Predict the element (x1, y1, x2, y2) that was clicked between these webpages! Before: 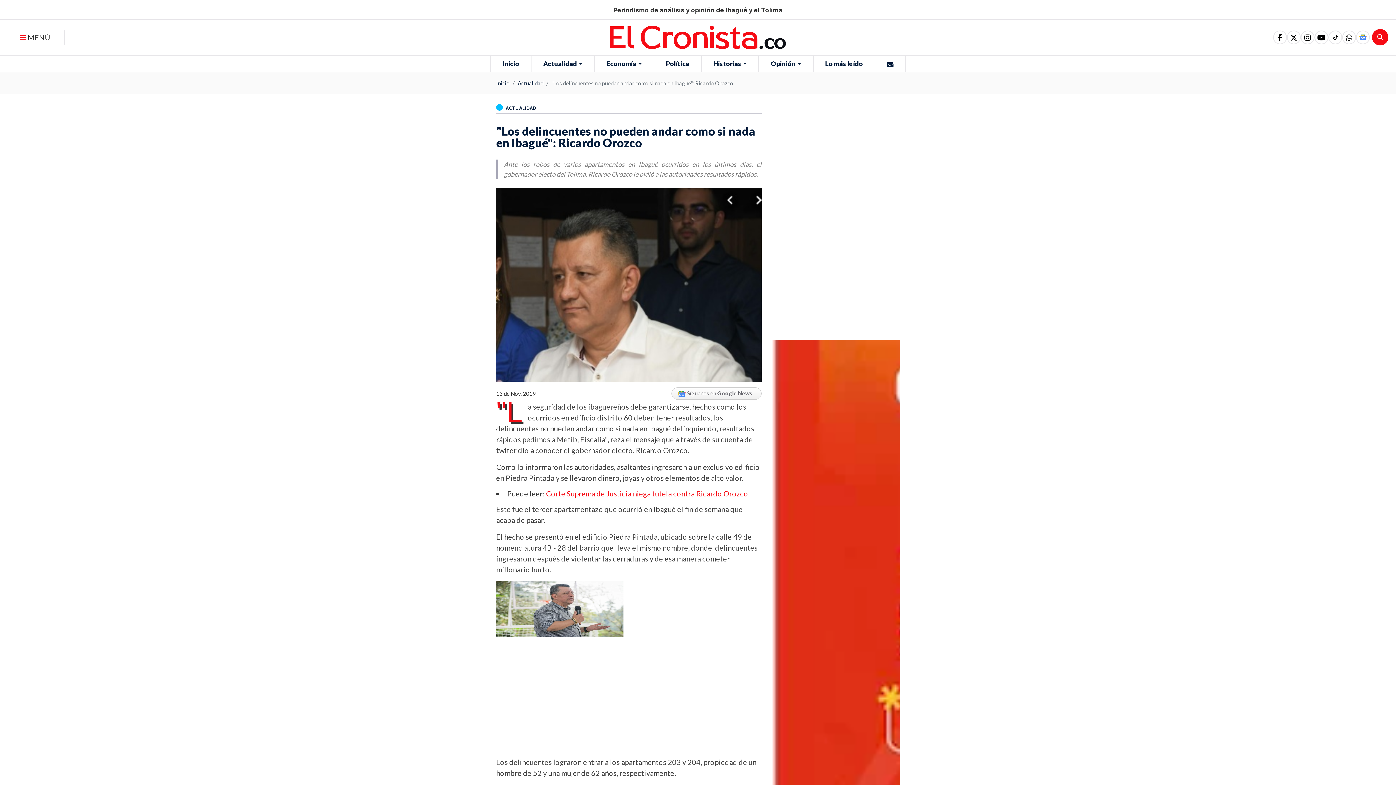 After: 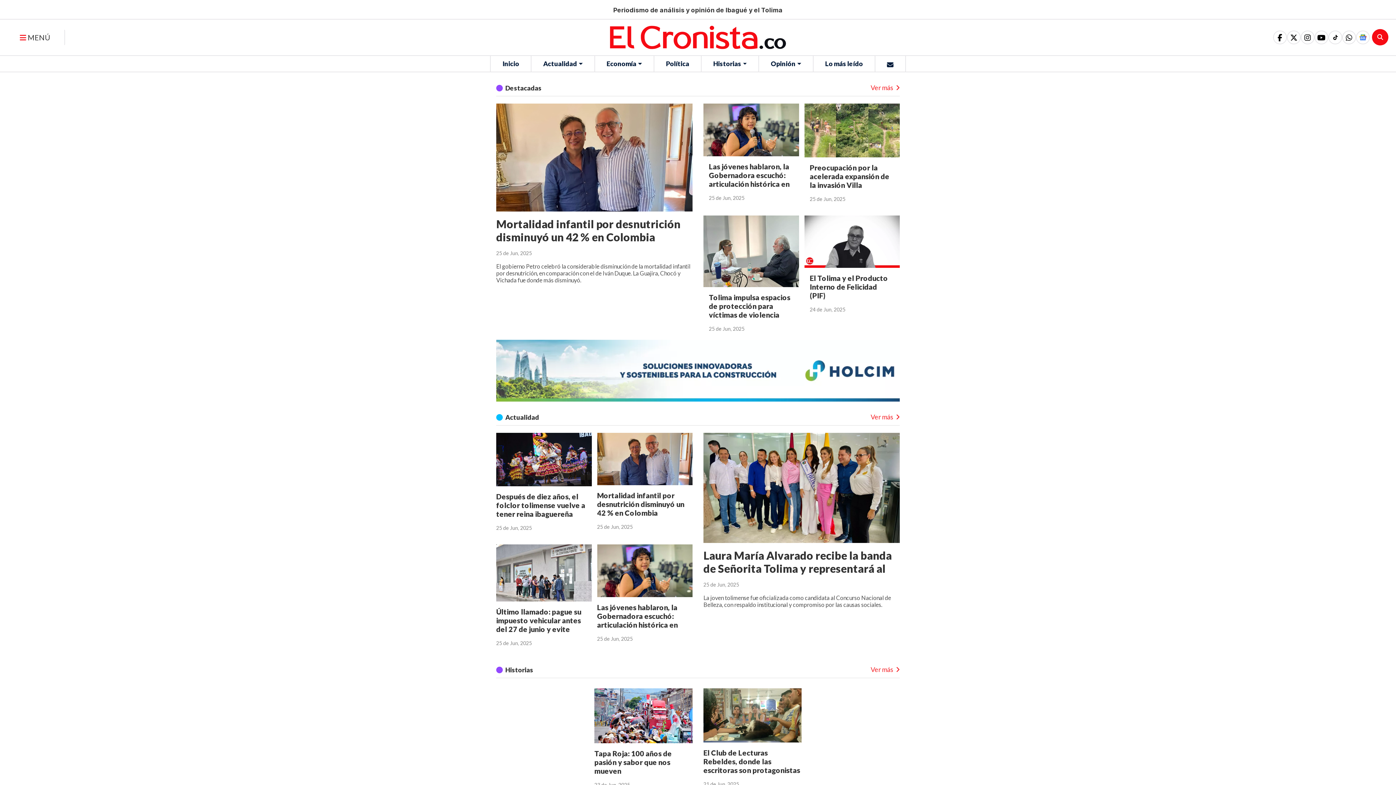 Action: label: Inicio bbox: (491, 56, 531, 71)